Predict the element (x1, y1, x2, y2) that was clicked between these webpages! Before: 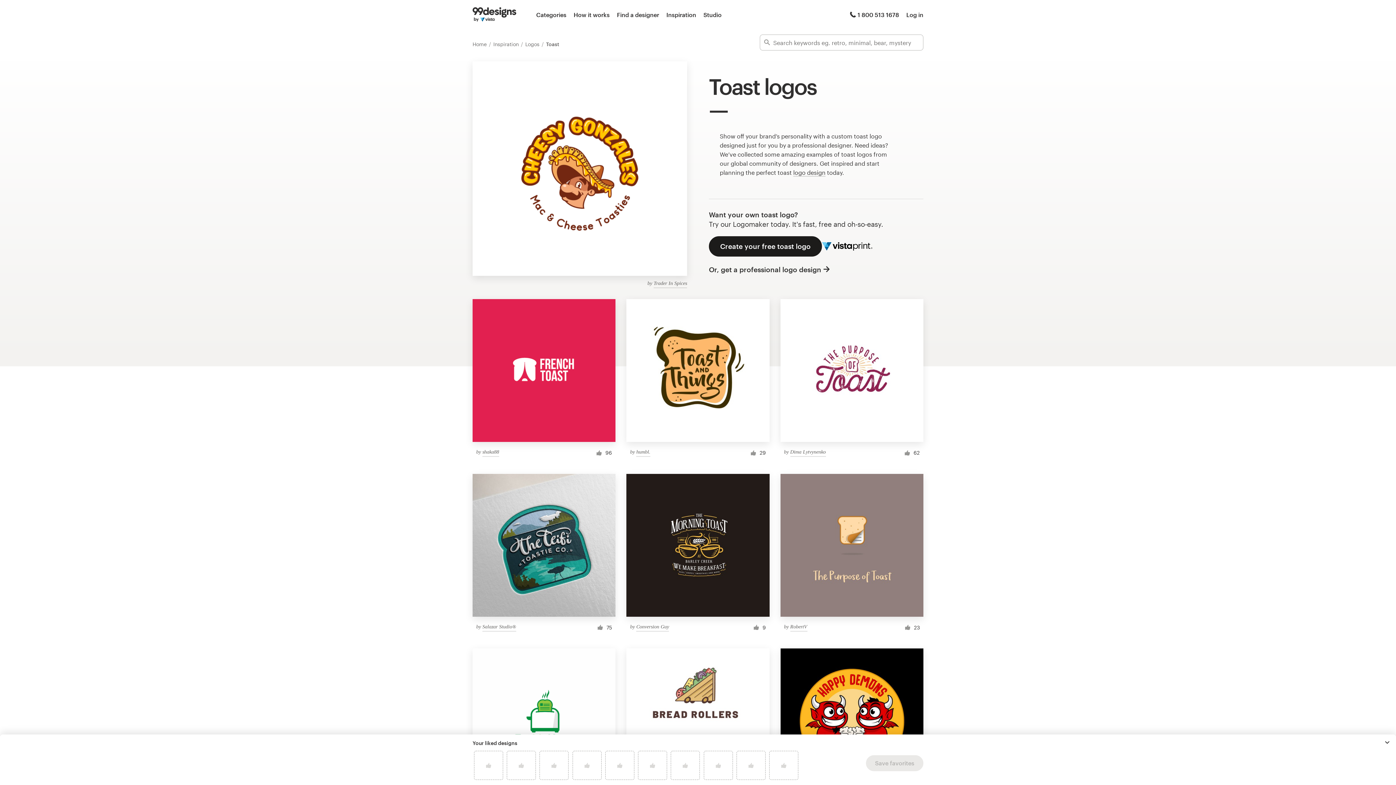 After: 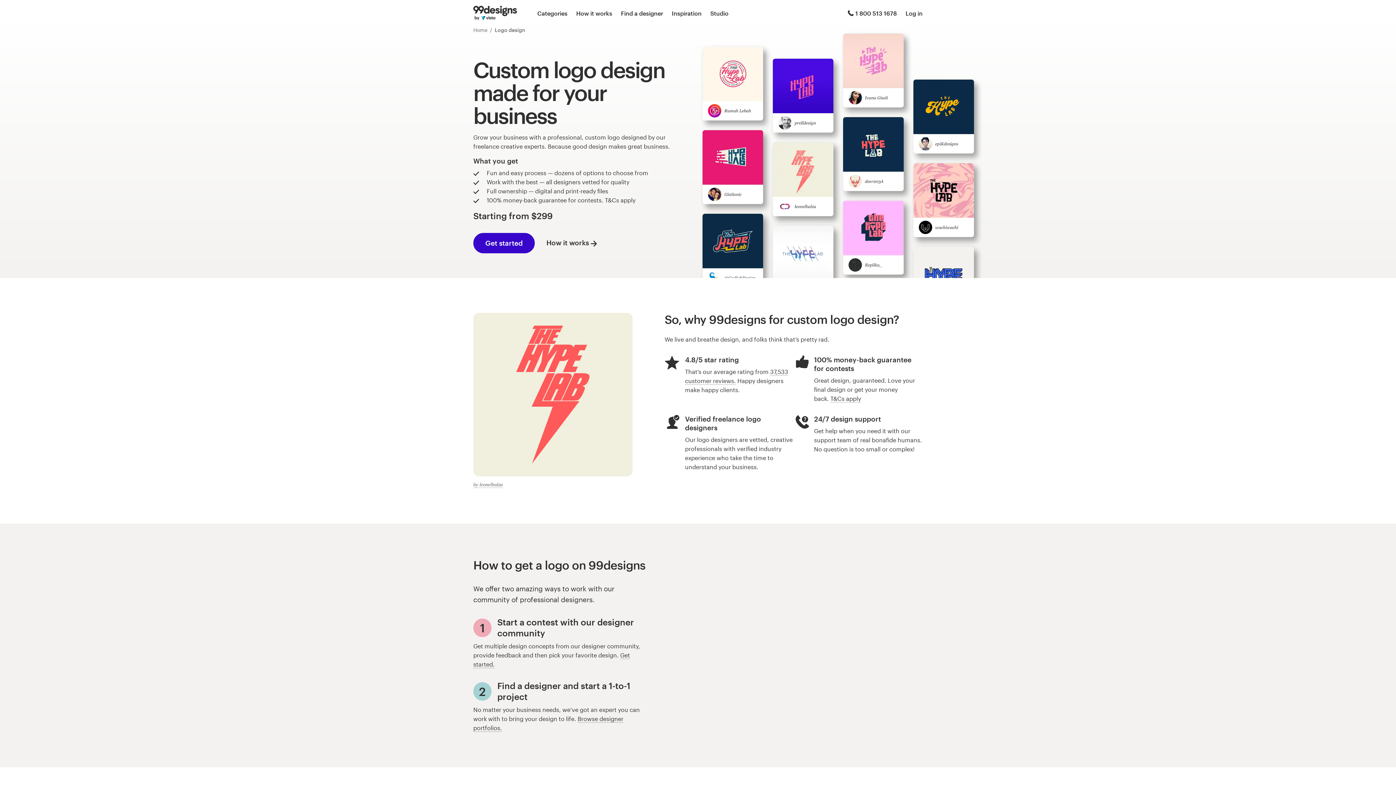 Action: bbox: (793, 168, 825, 176) label: logo design